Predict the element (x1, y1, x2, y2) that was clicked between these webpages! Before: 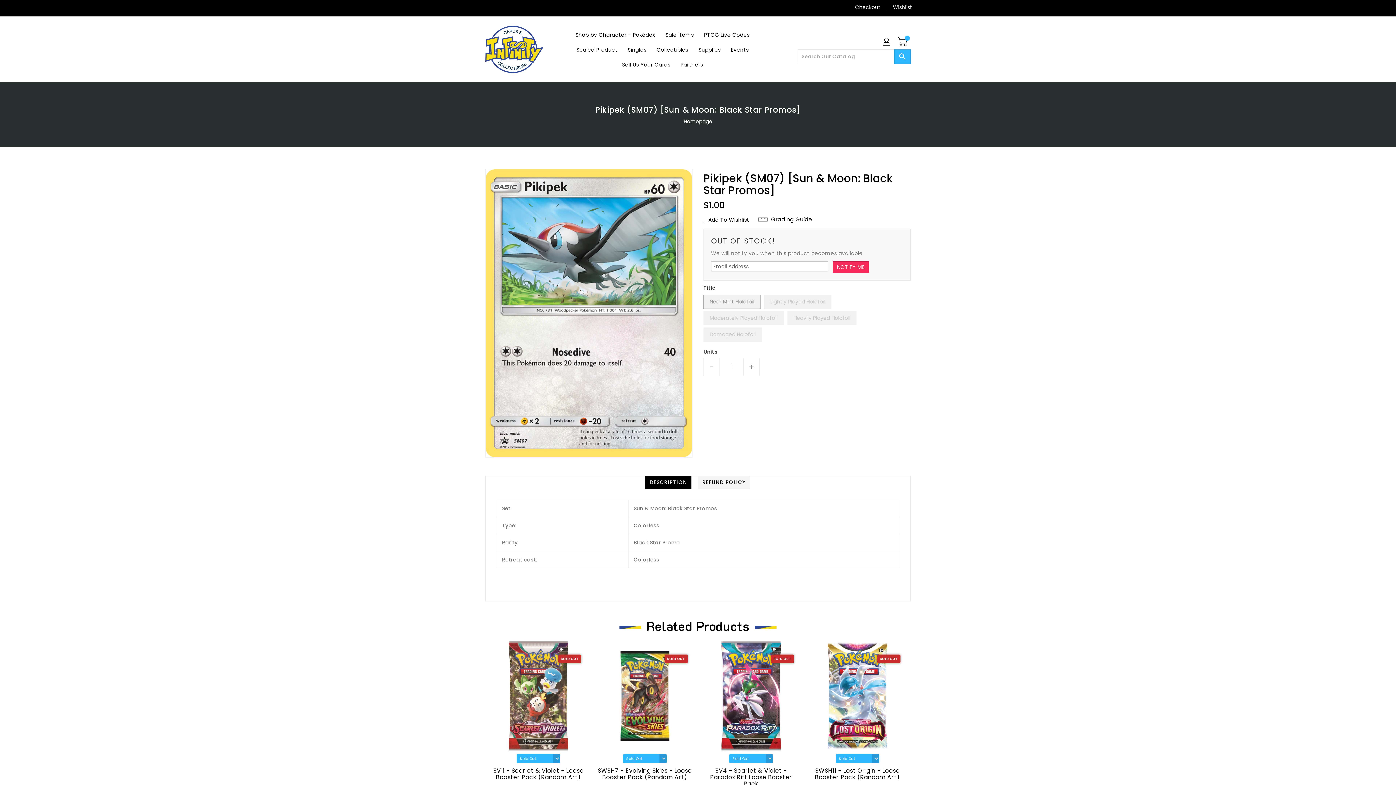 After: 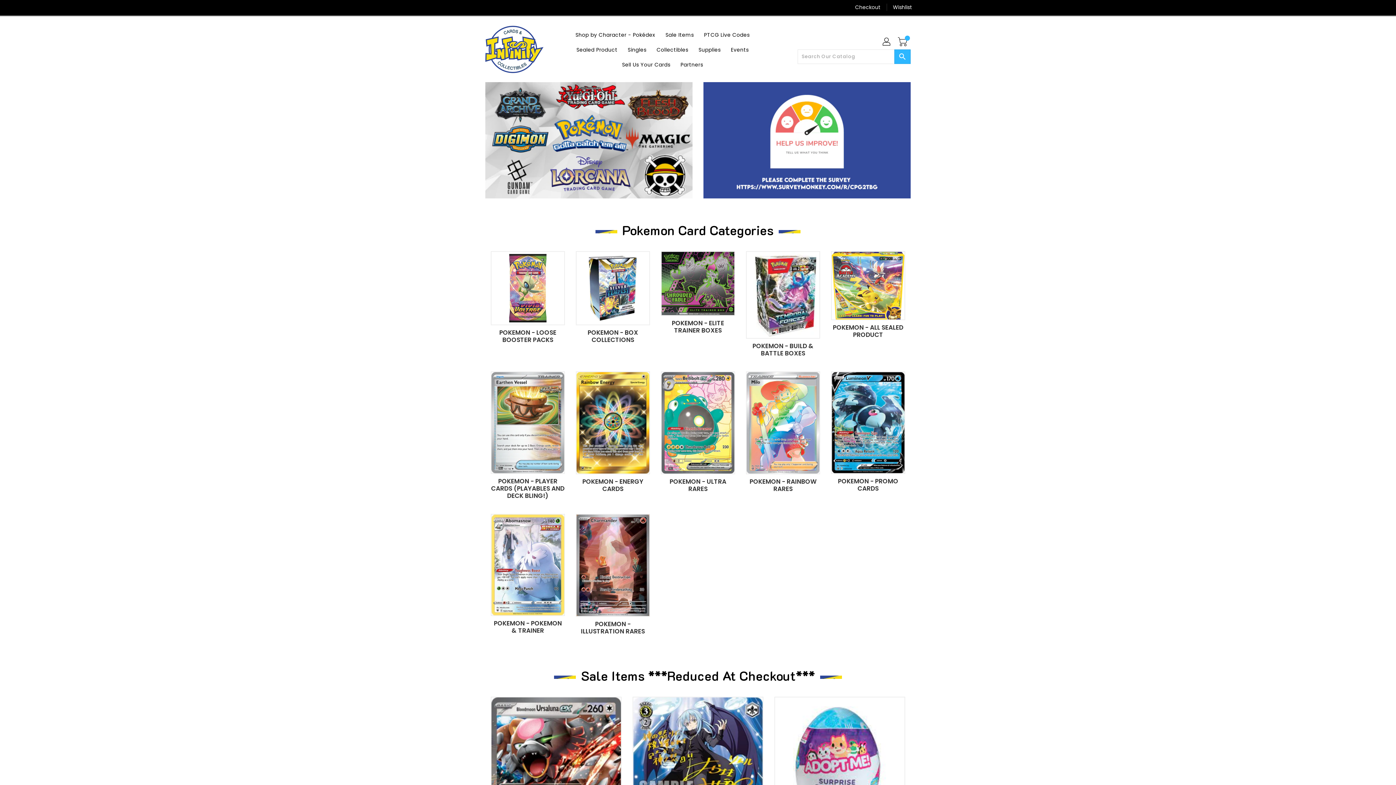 Action: bbox: (485, 25, 543, 73)